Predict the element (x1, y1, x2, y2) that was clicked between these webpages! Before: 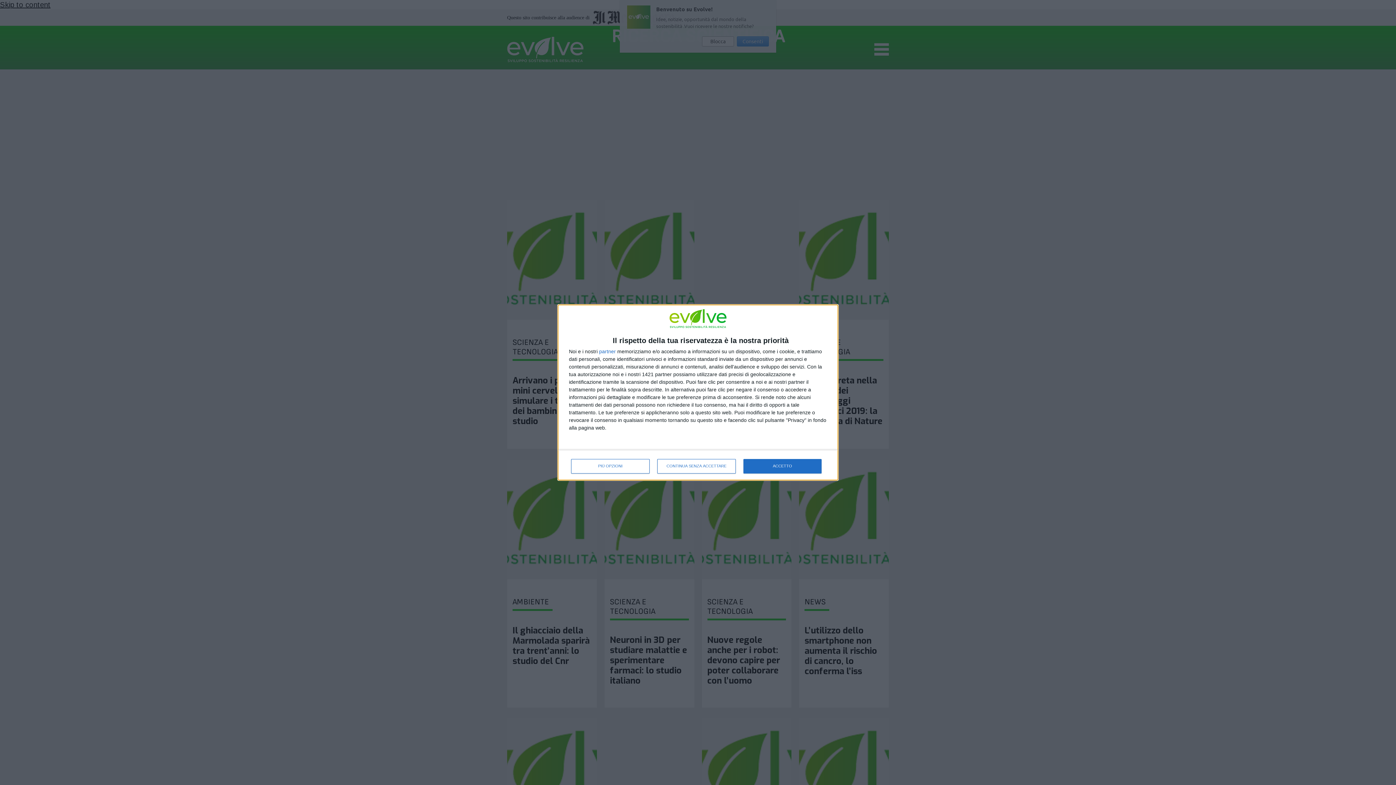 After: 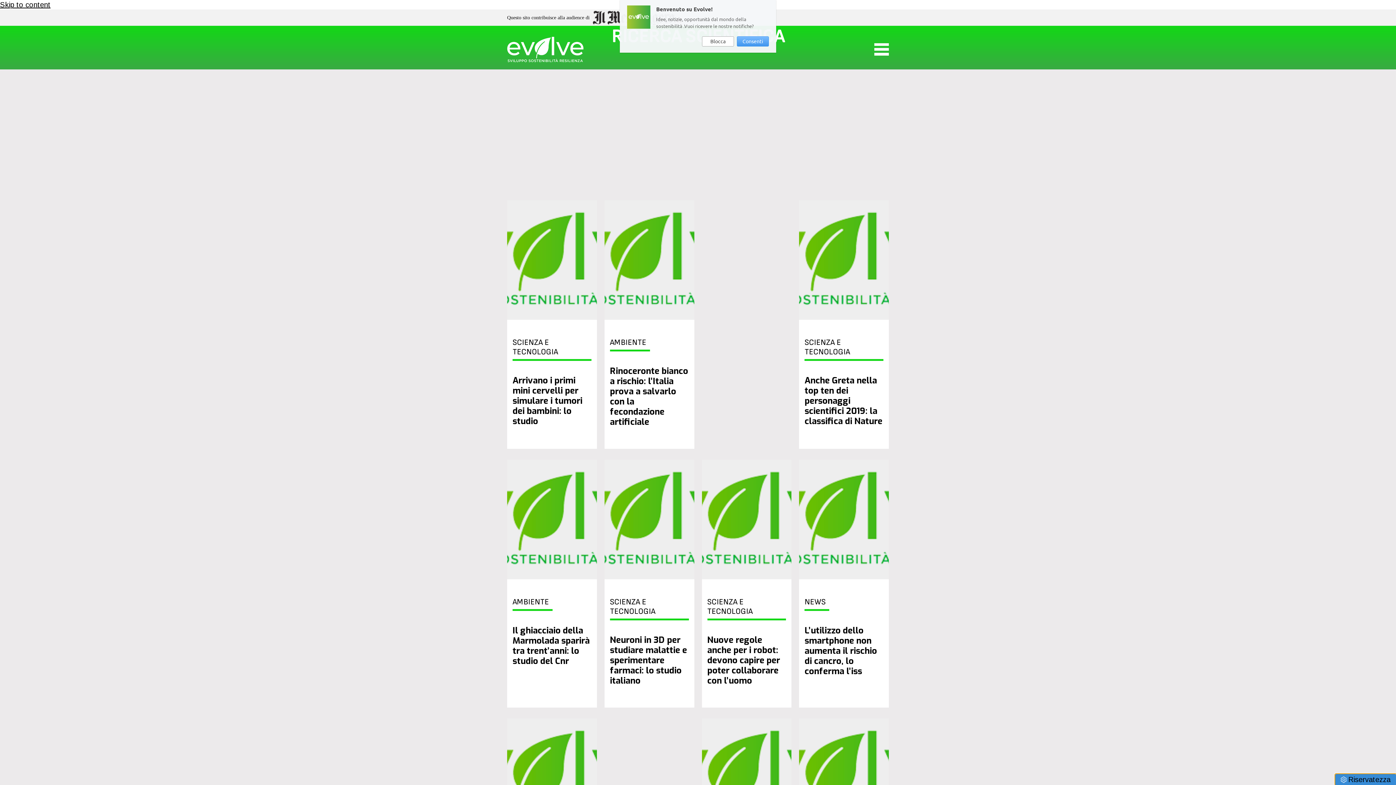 Action: bbox: (743, 459, 821, 473) label: ACCETTO